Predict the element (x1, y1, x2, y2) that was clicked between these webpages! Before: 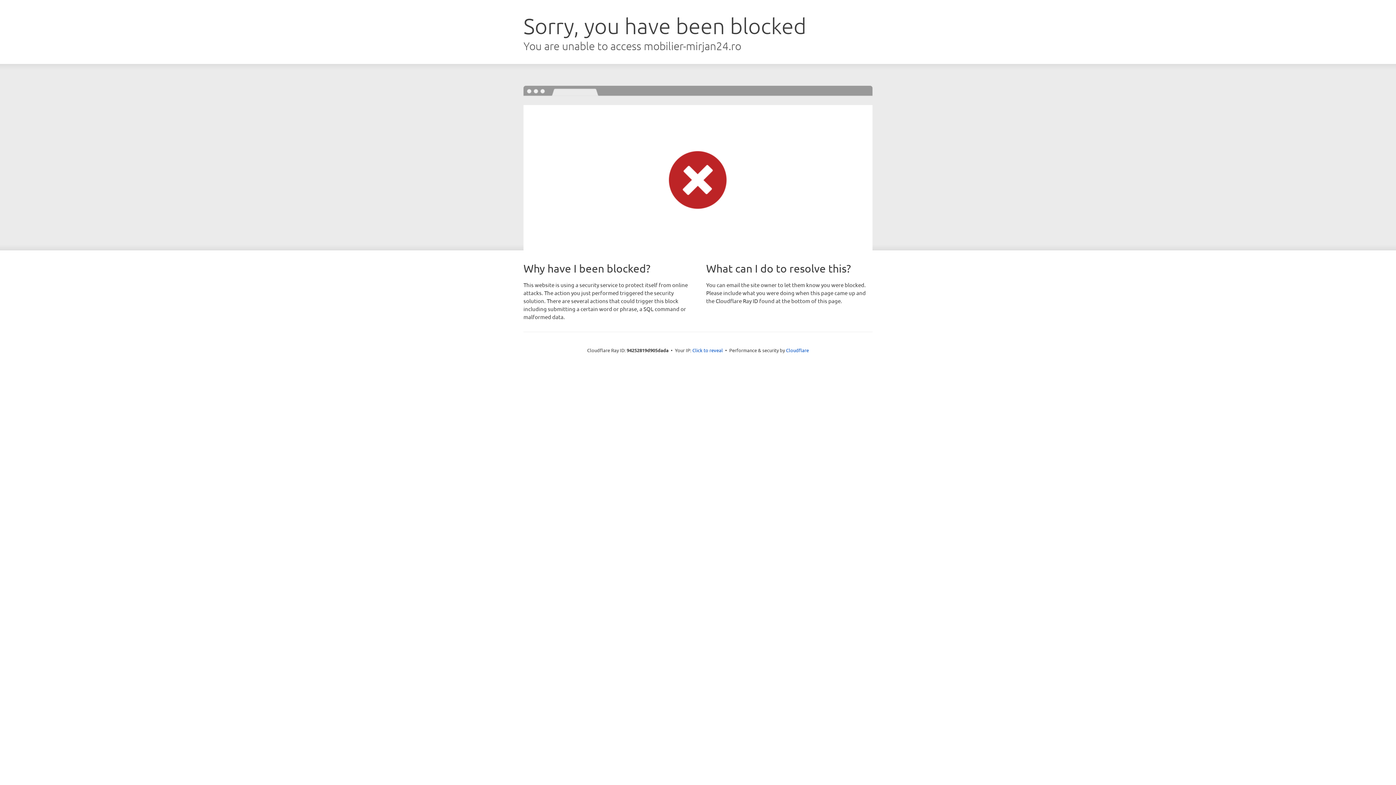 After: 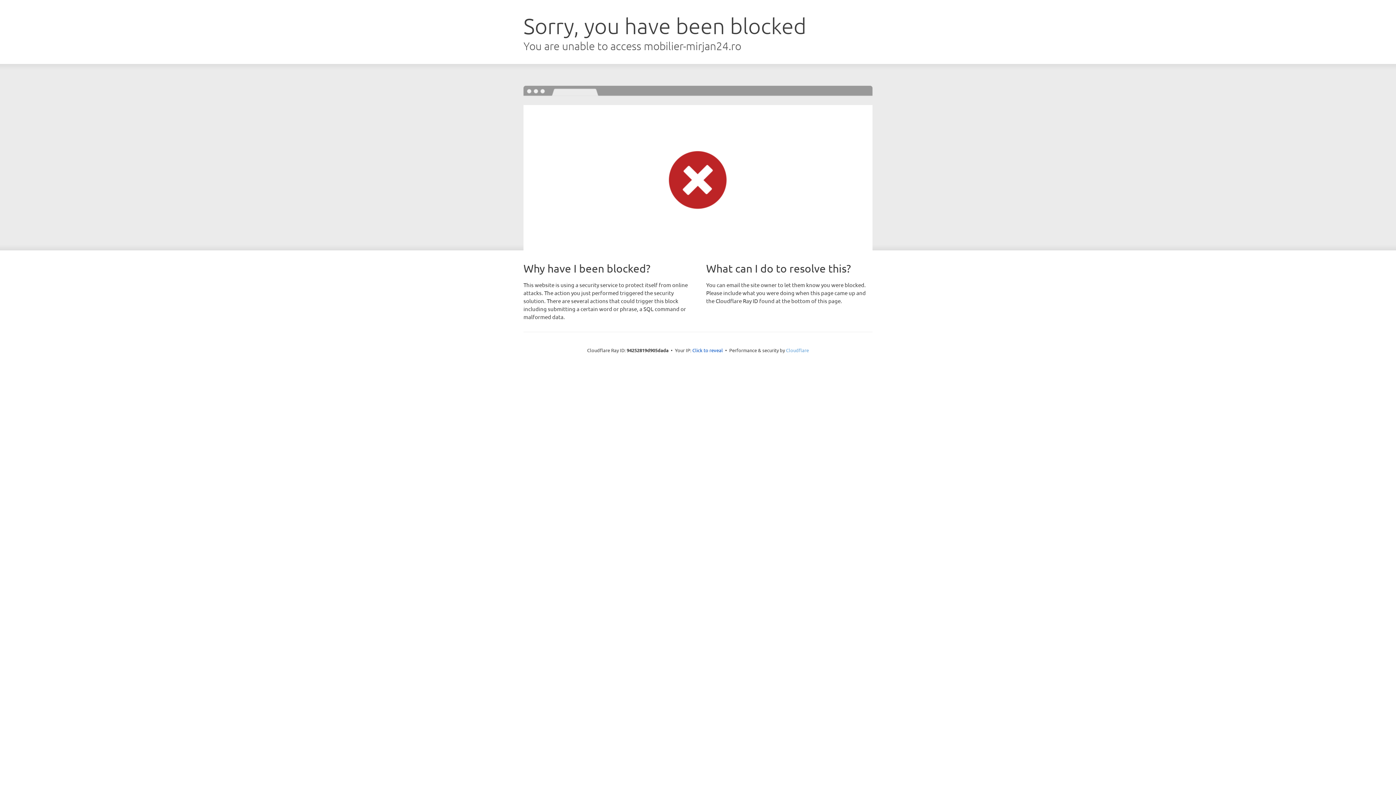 Action: label: Cloudflare bbox: (786, 347, 809, 353)